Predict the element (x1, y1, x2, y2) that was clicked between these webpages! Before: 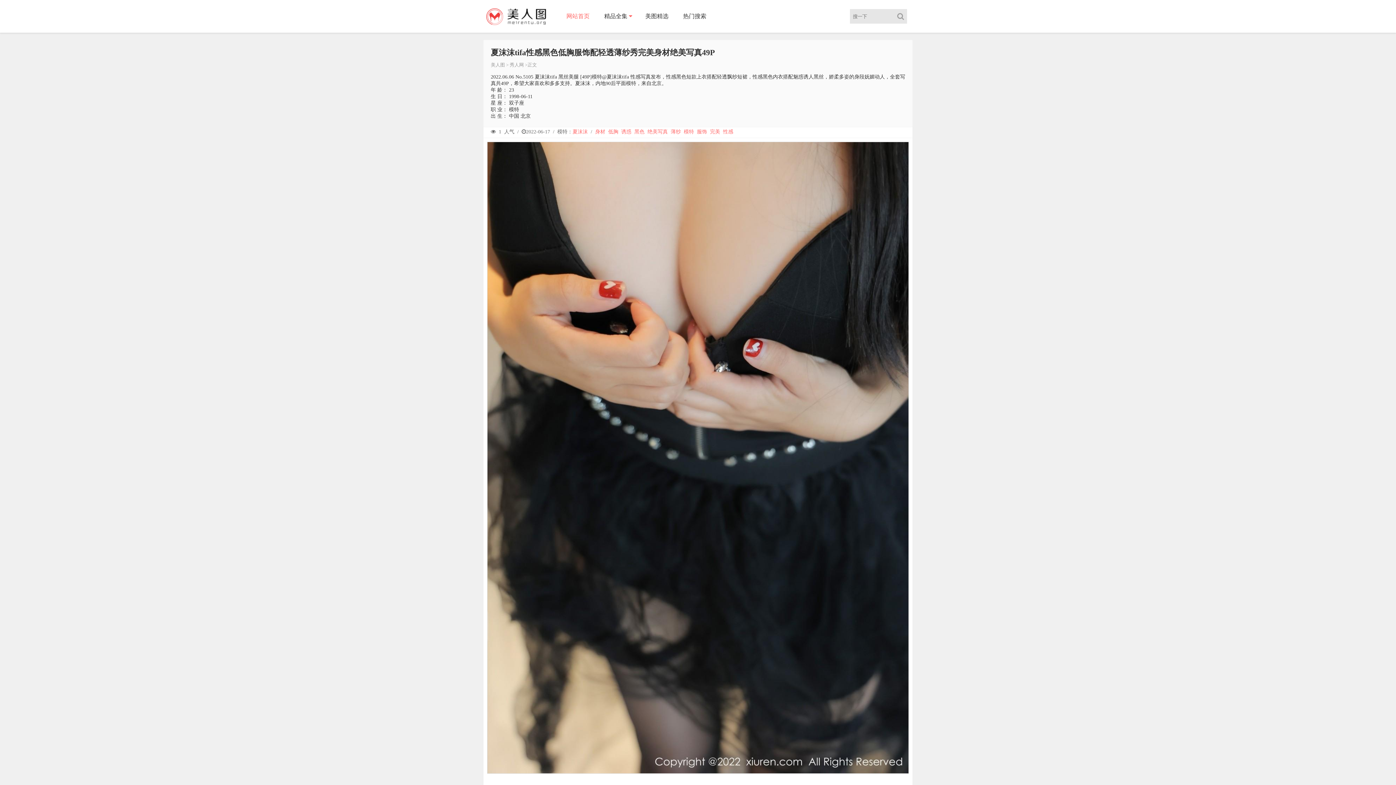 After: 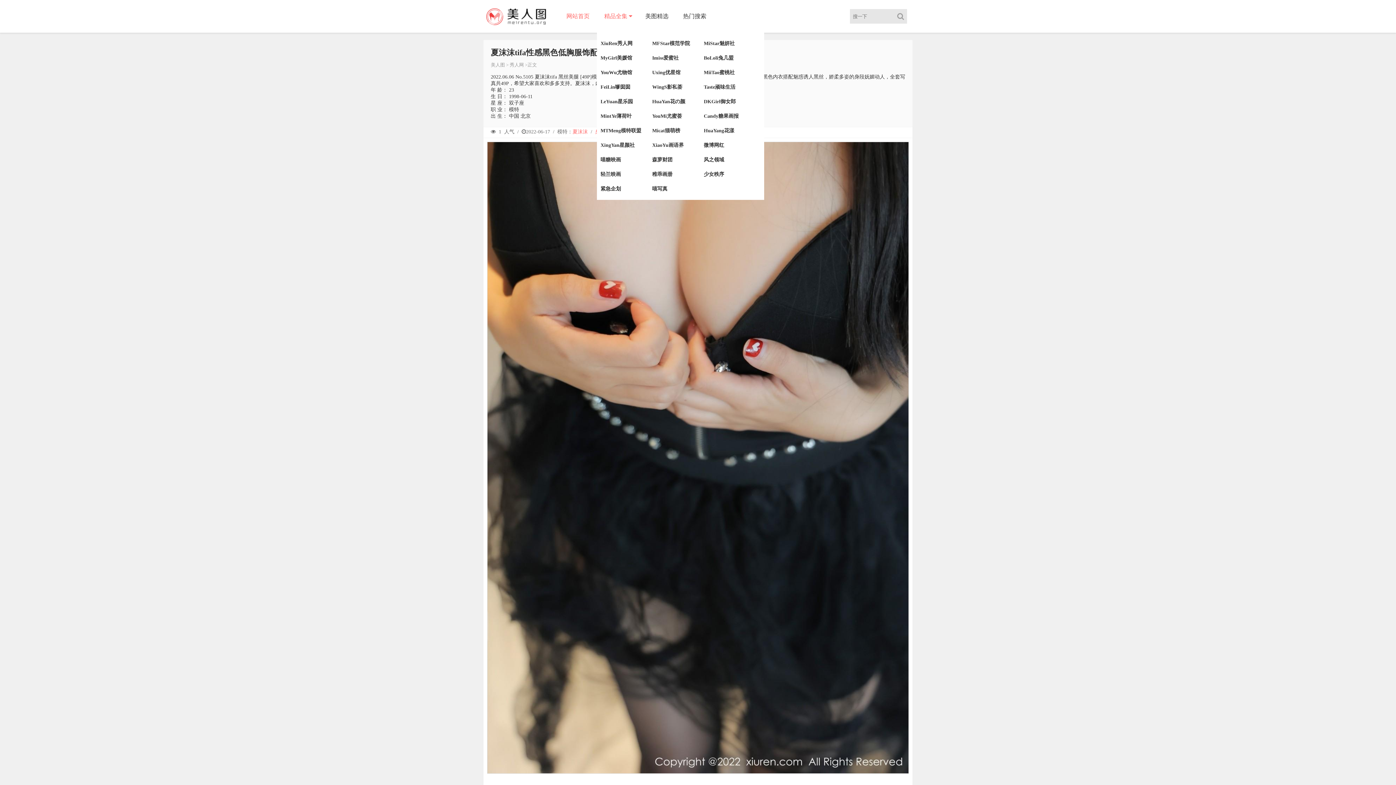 Action: bbox: (597, 0, 638, 32) label: 精品全集